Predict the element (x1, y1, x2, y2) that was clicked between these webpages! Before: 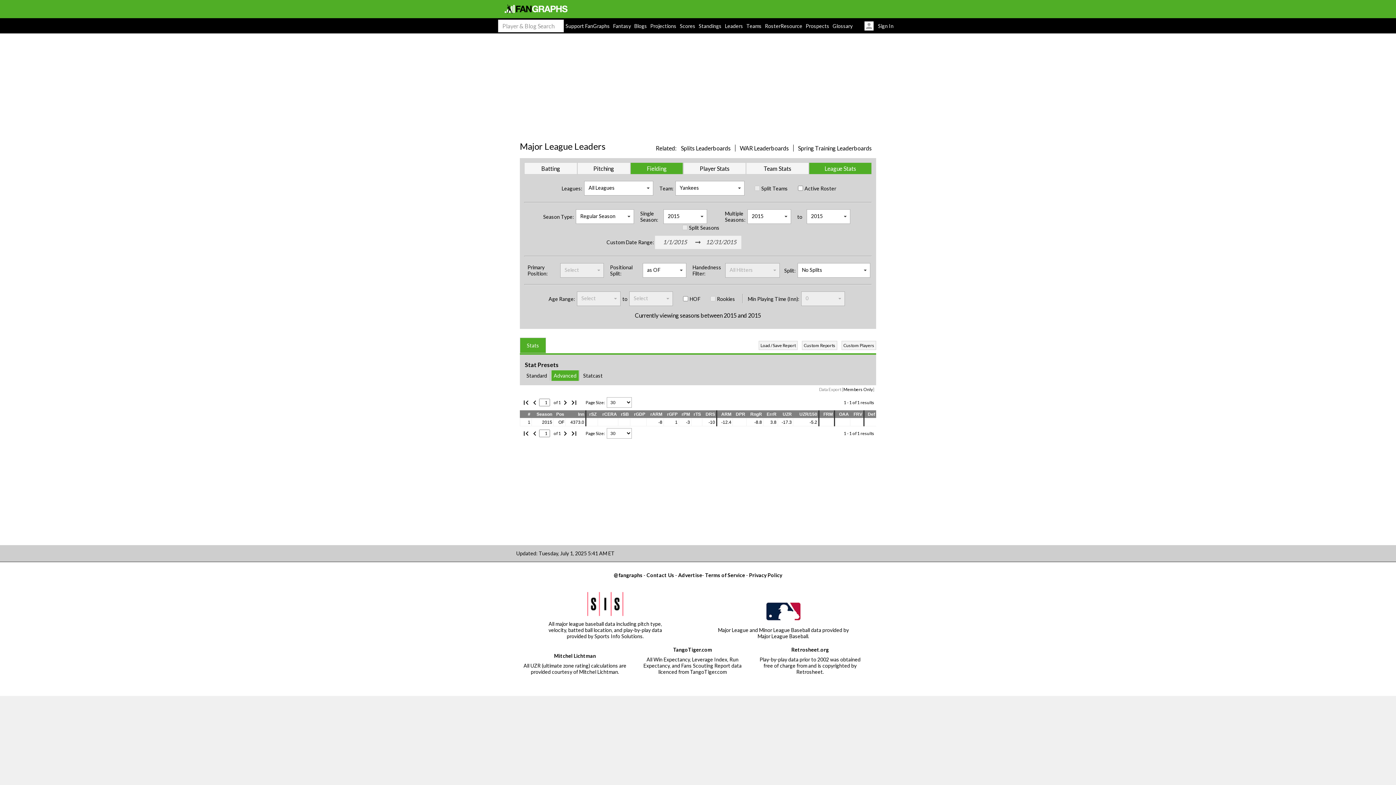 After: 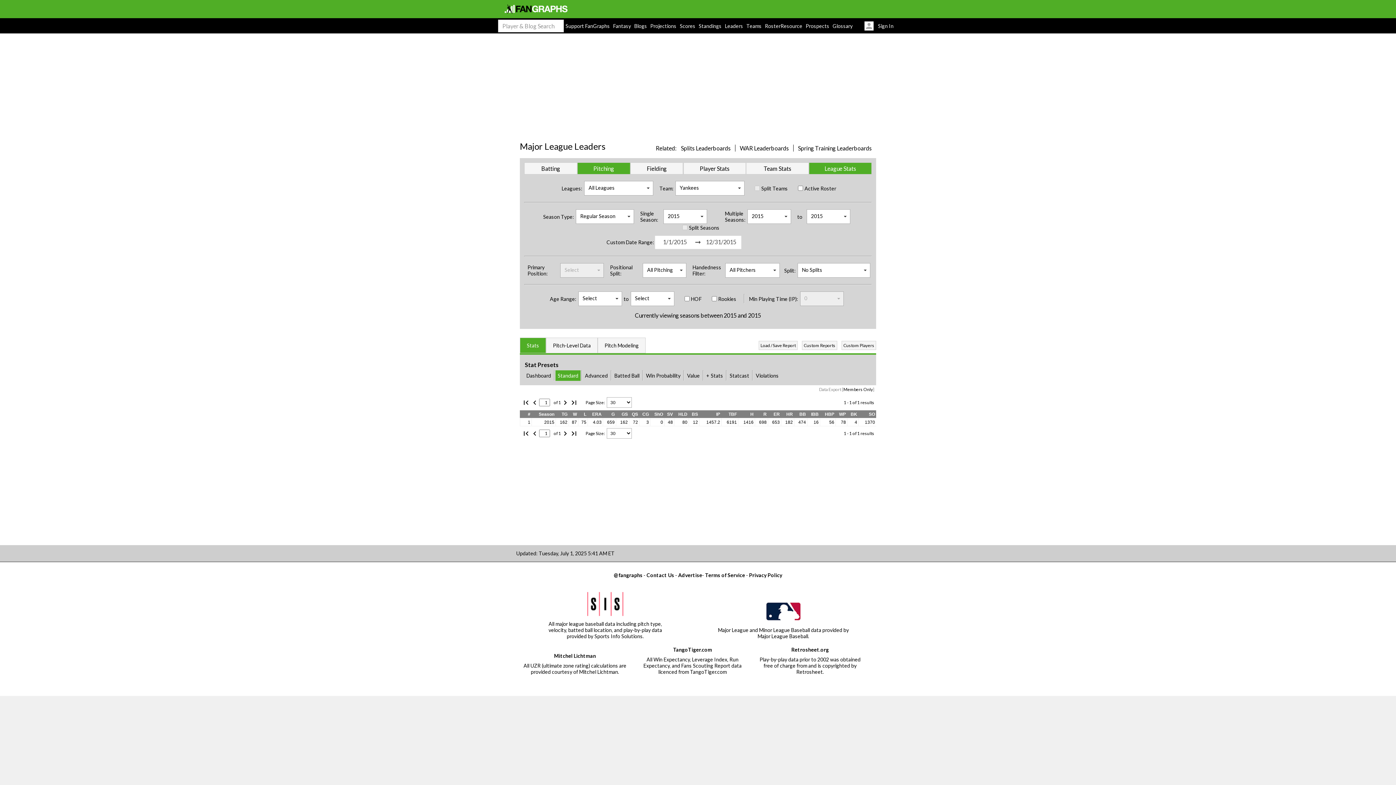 Action: bbox: (577, 162, 630, 174) label: Pitching